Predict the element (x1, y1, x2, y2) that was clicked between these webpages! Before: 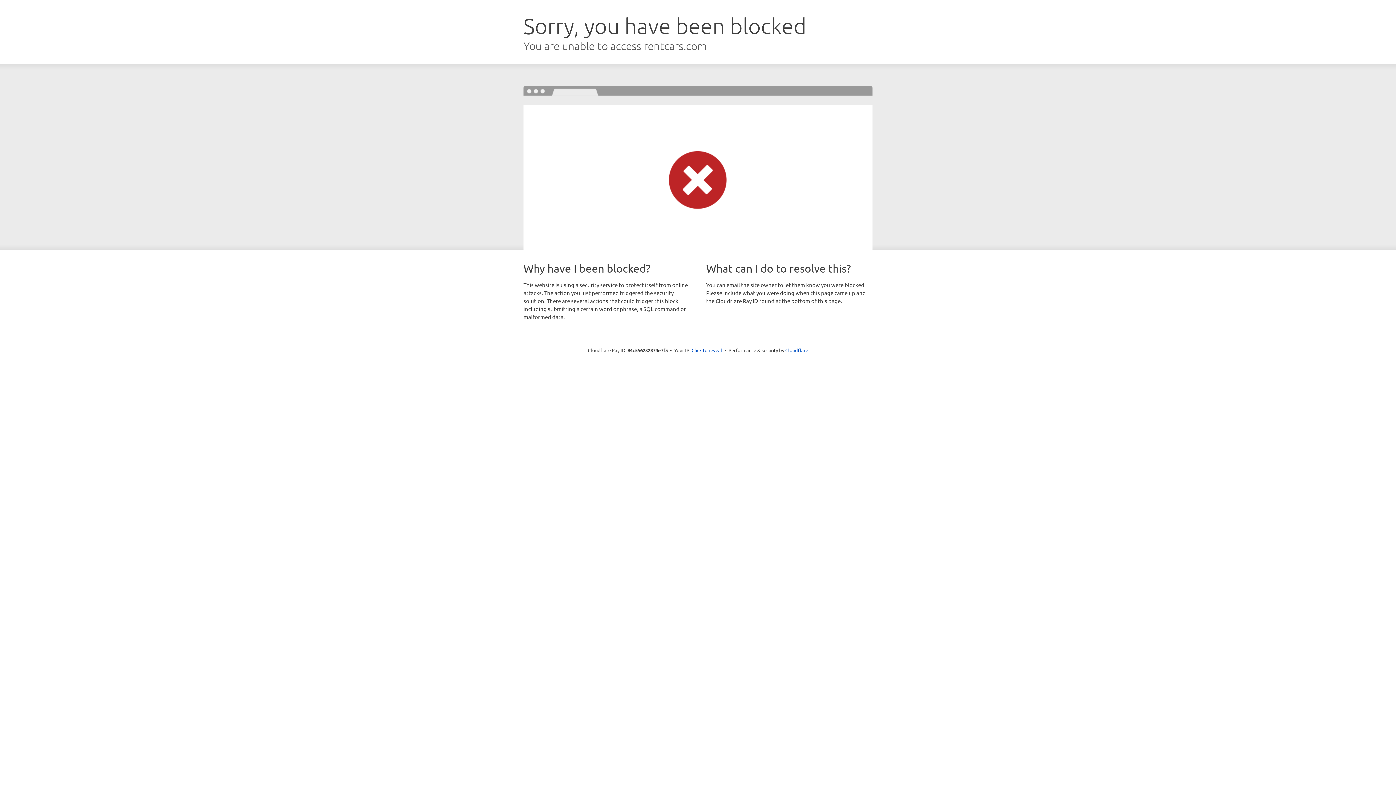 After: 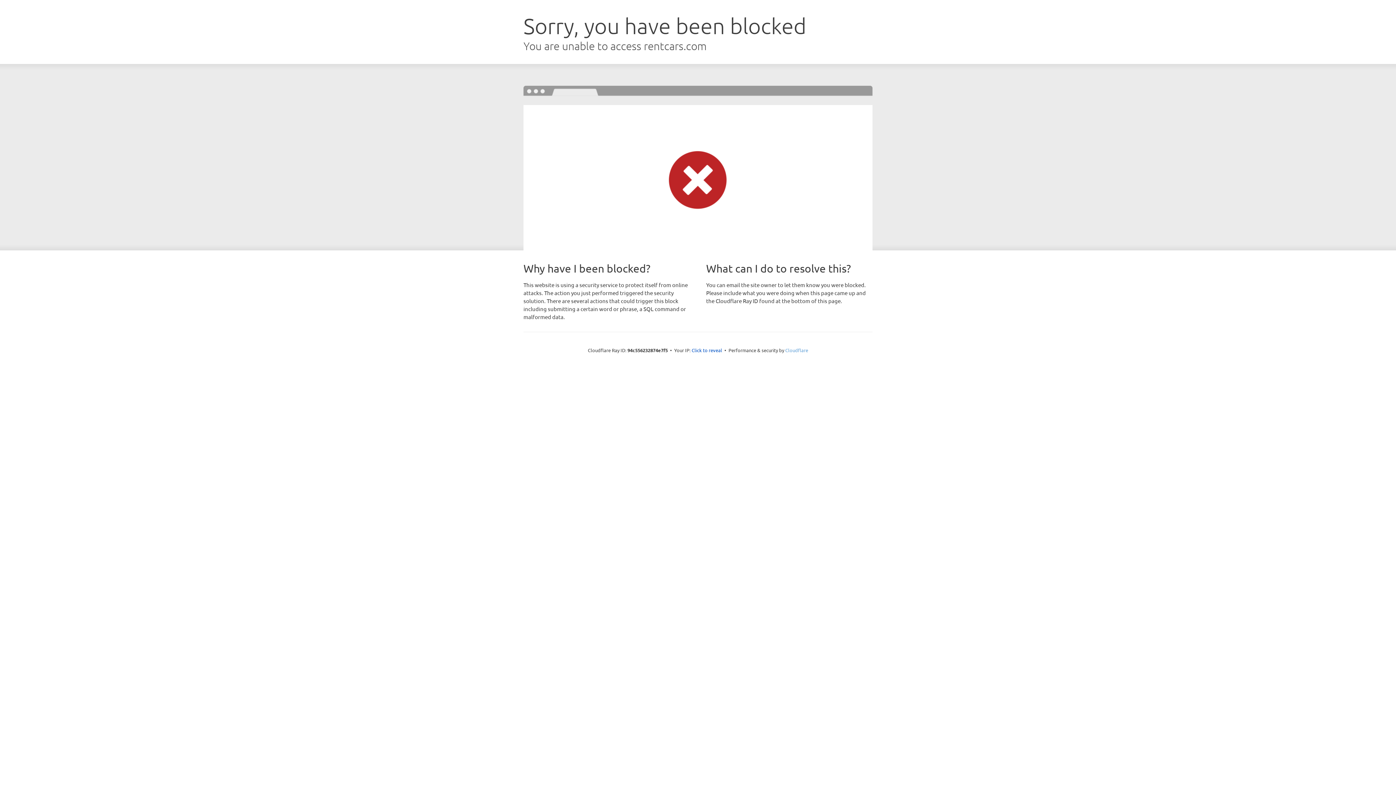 Action: bbox: (785, 347, 808, 353) label: Cloudflare